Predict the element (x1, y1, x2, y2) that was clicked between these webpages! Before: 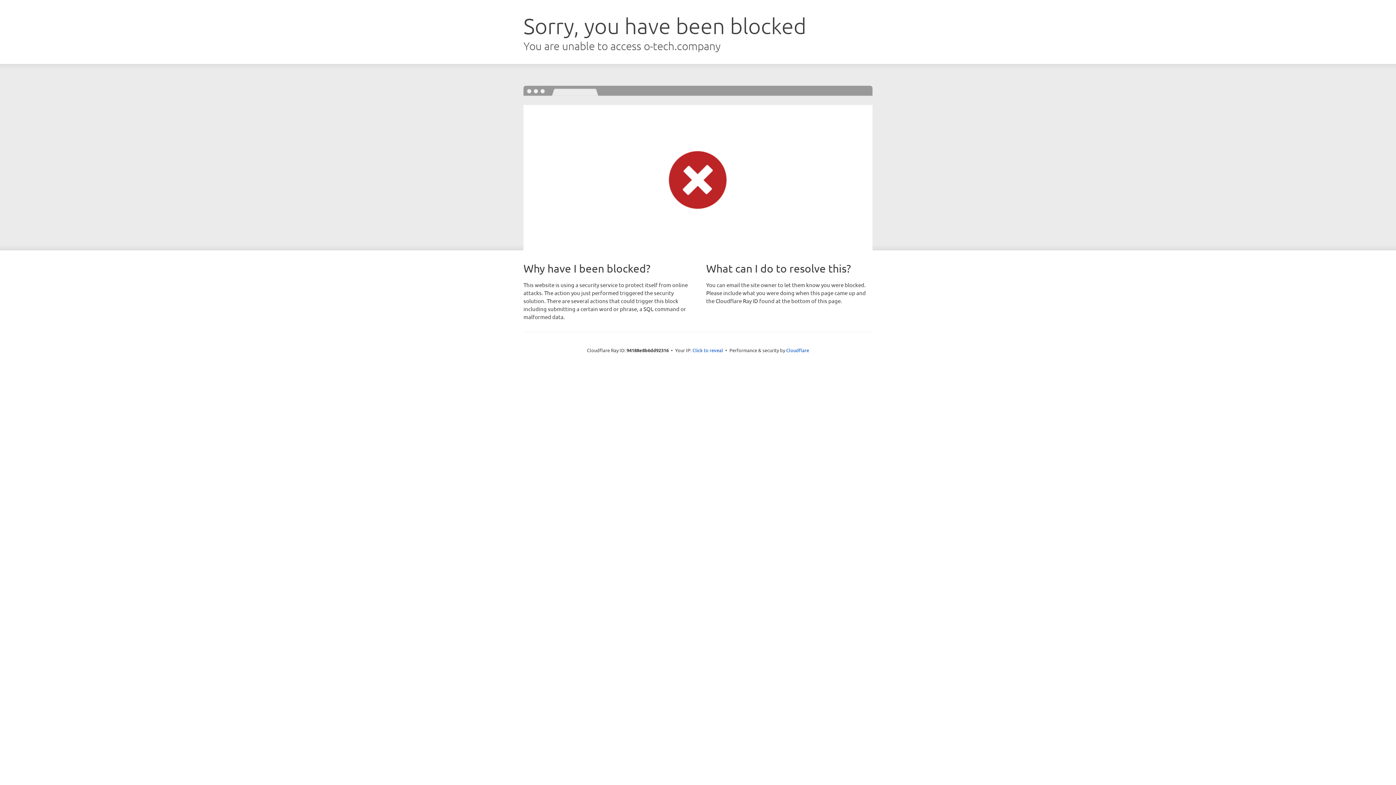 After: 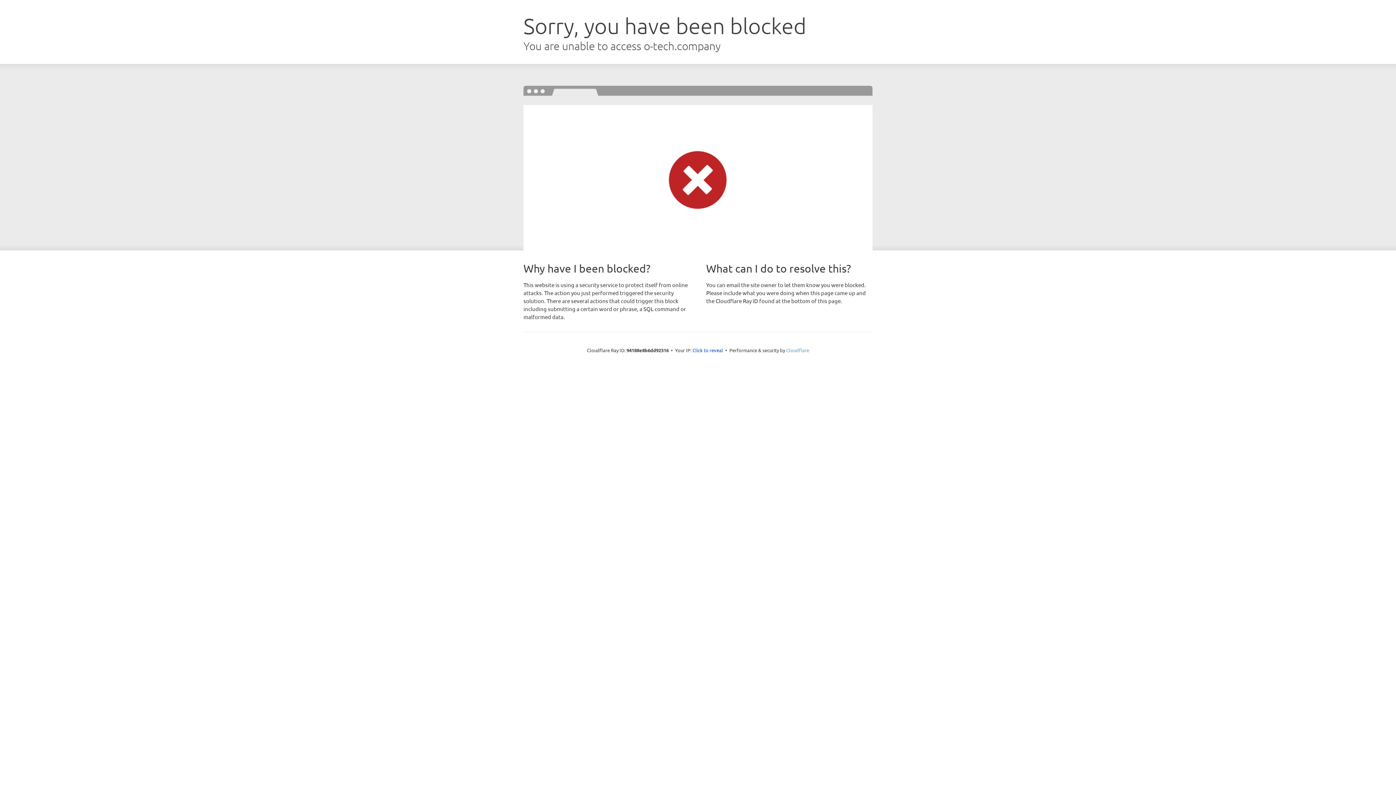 Action: label: Cloudflare bbox: (786, 347, 809, 353)